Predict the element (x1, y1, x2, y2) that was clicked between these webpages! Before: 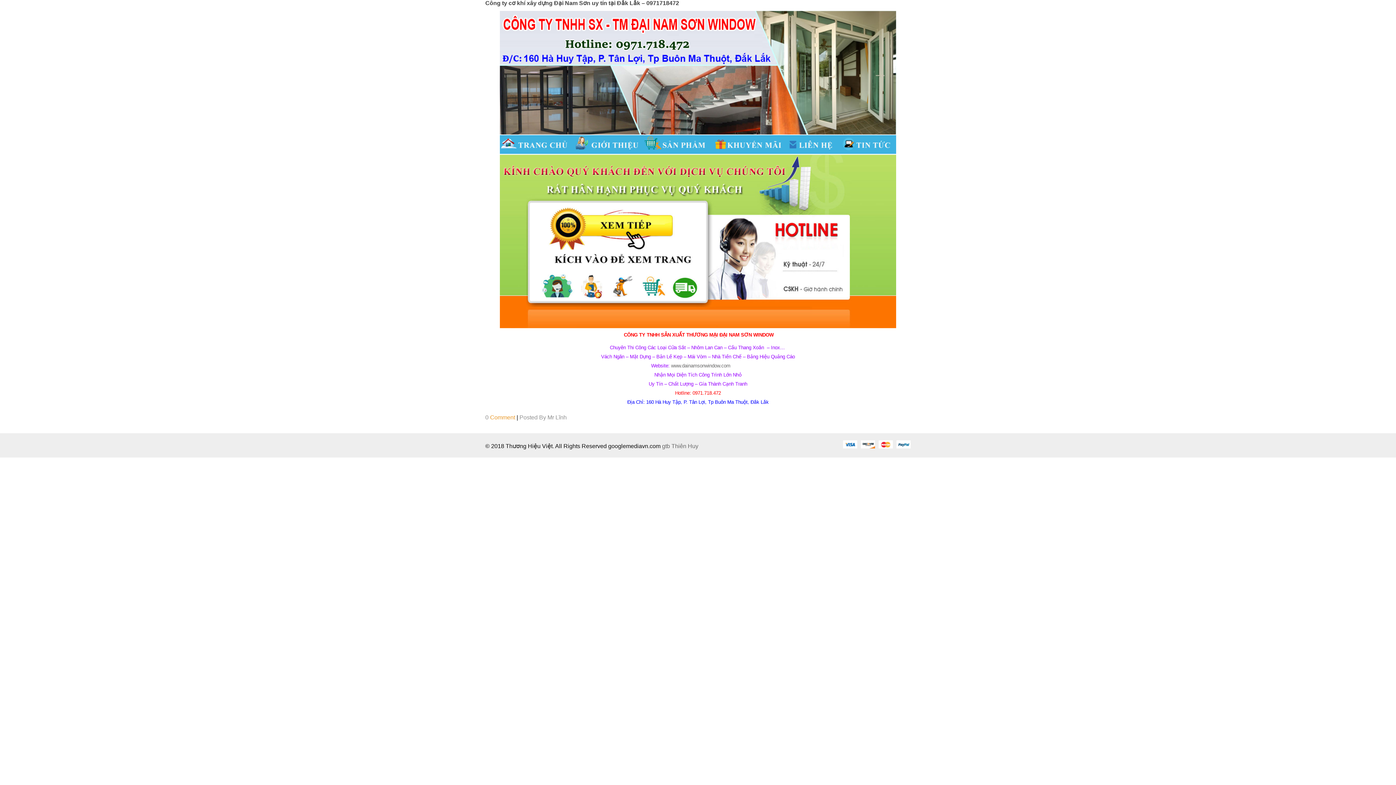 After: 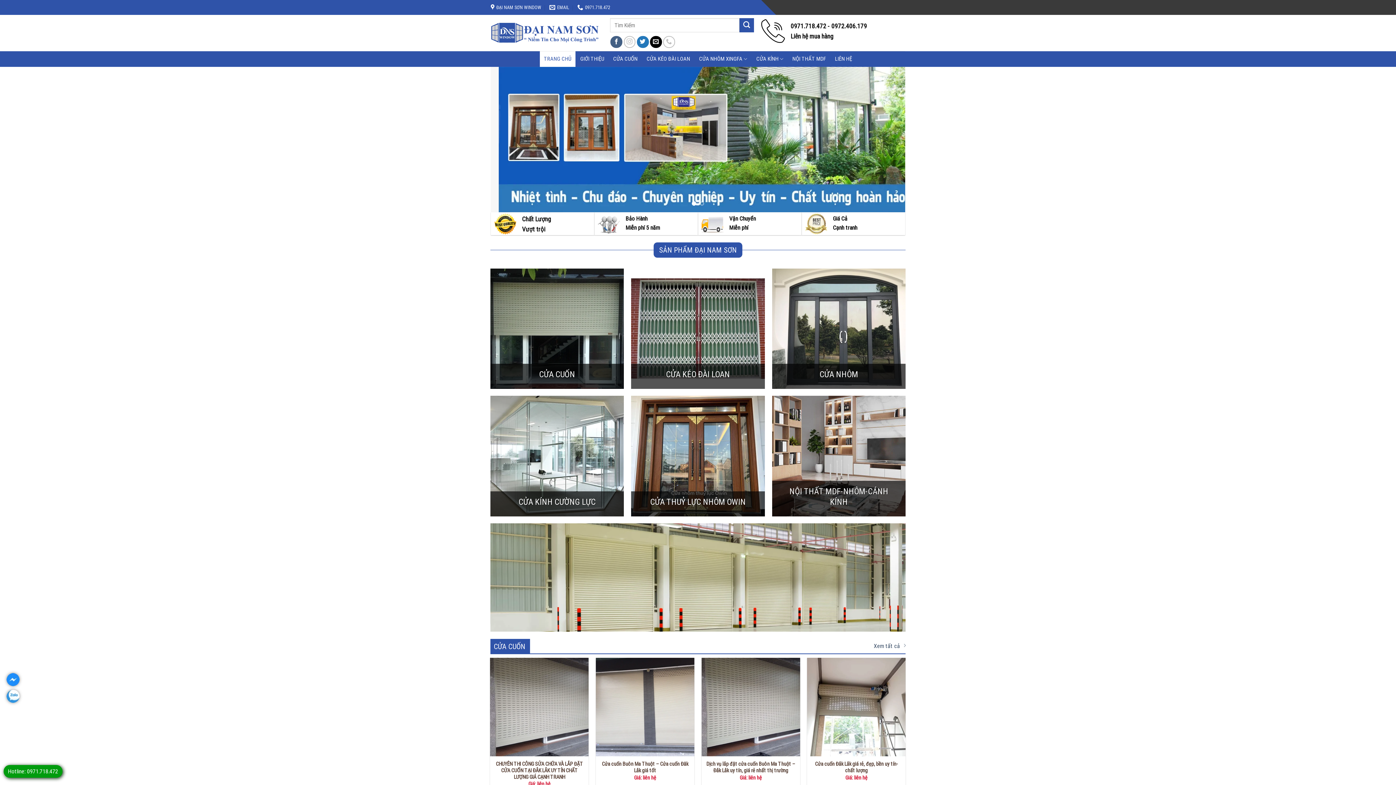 Action: bbox: (485, 10, 910, 134)